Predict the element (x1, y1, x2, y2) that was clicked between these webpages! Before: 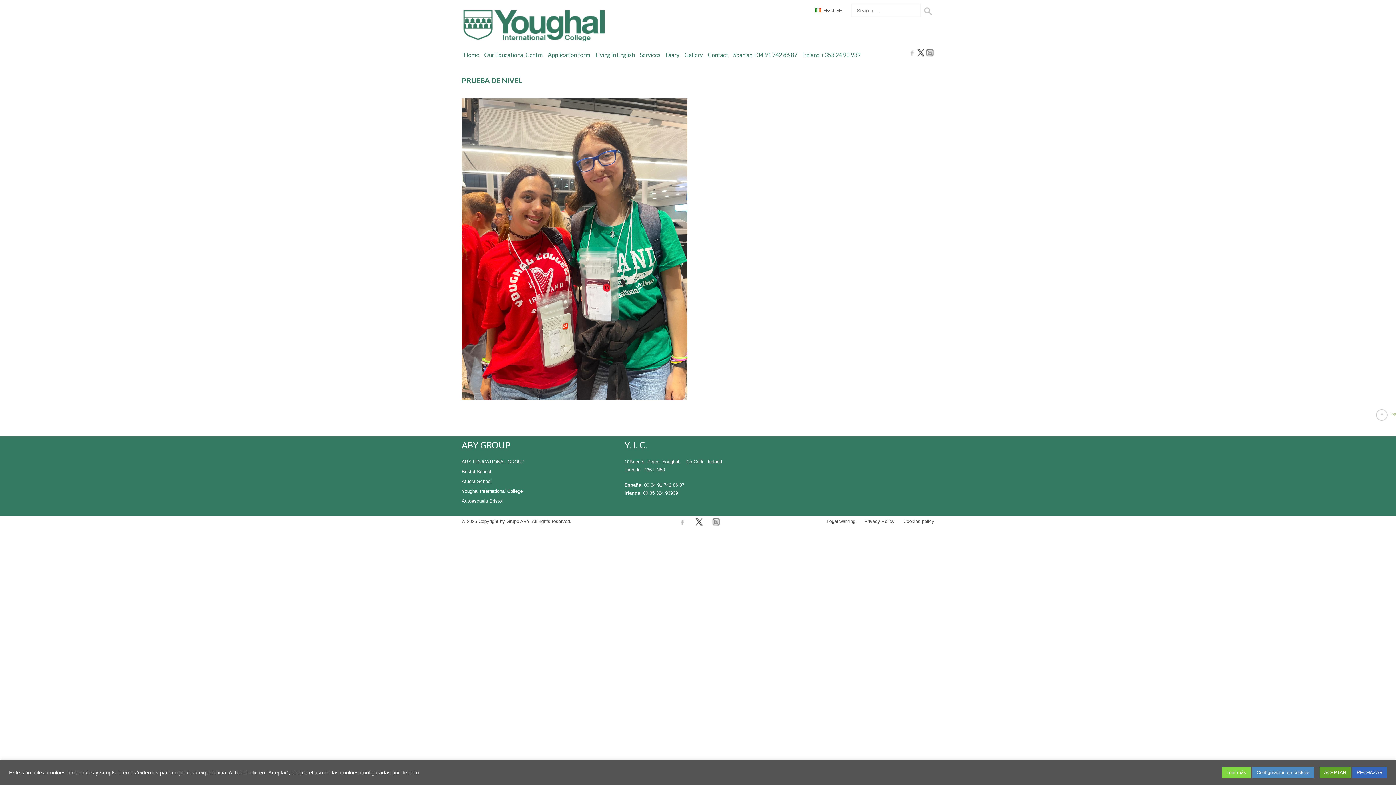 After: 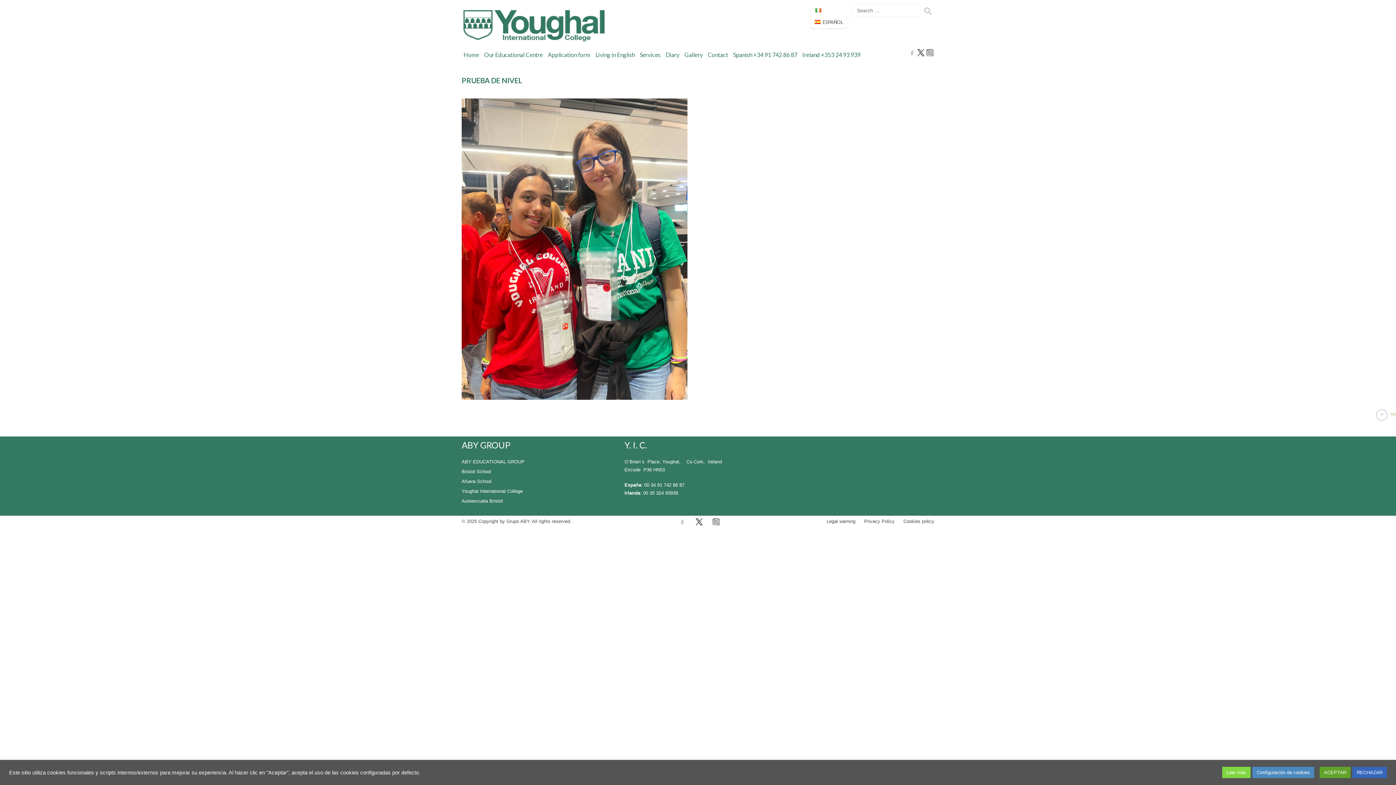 Action: label:  ENGLISH bbox: (815, 6, 842, 14)